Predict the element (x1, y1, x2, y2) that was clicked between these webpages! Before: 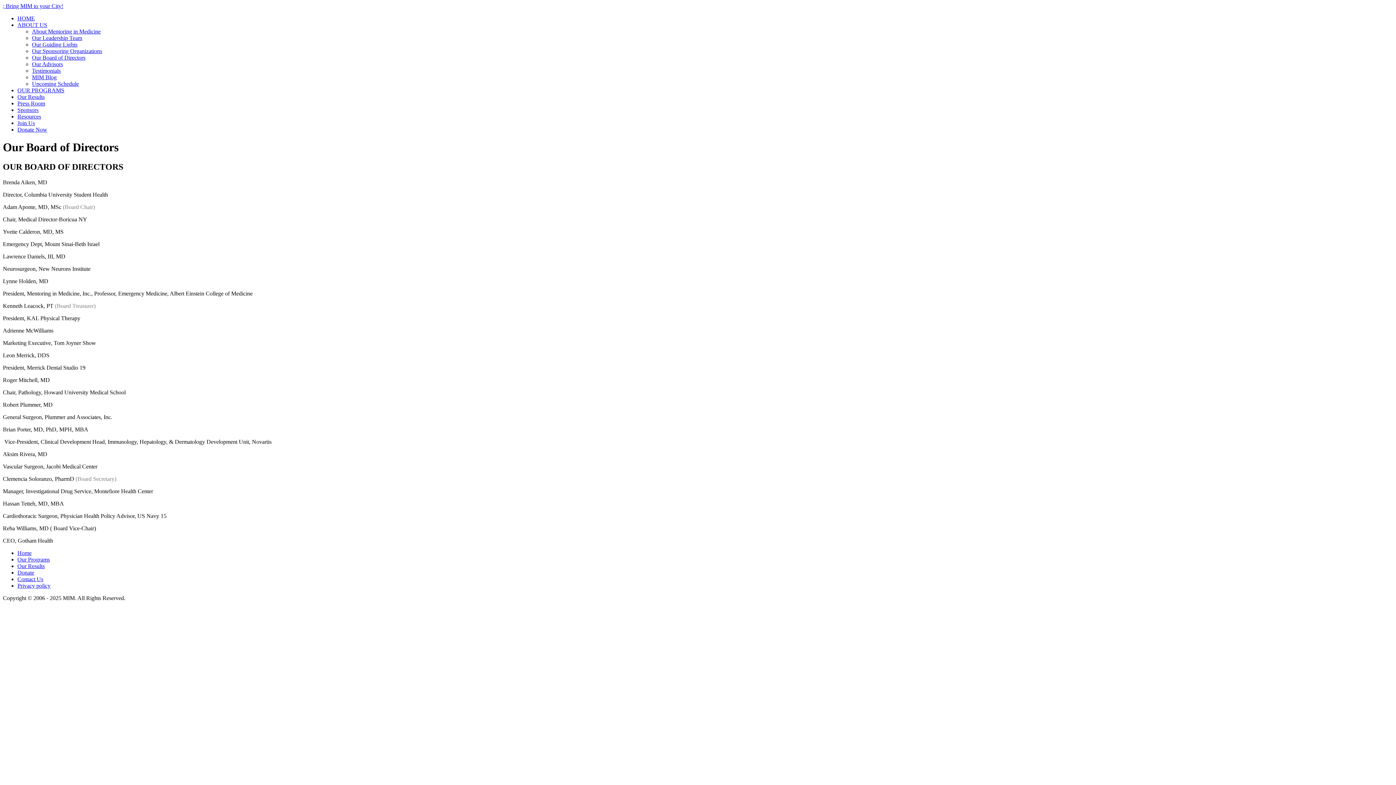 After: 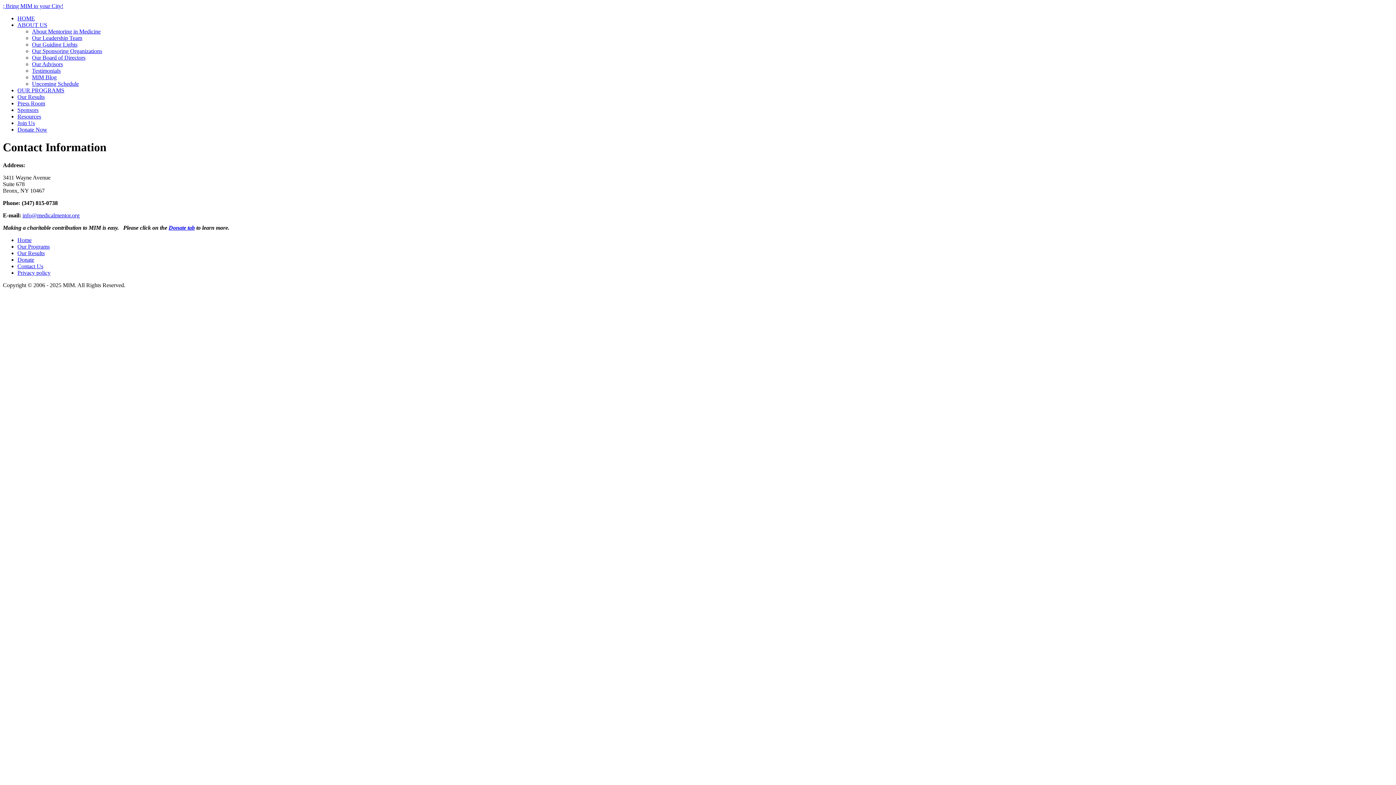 Action: label: Contact Us bbox: (17, 576, 43, 582)